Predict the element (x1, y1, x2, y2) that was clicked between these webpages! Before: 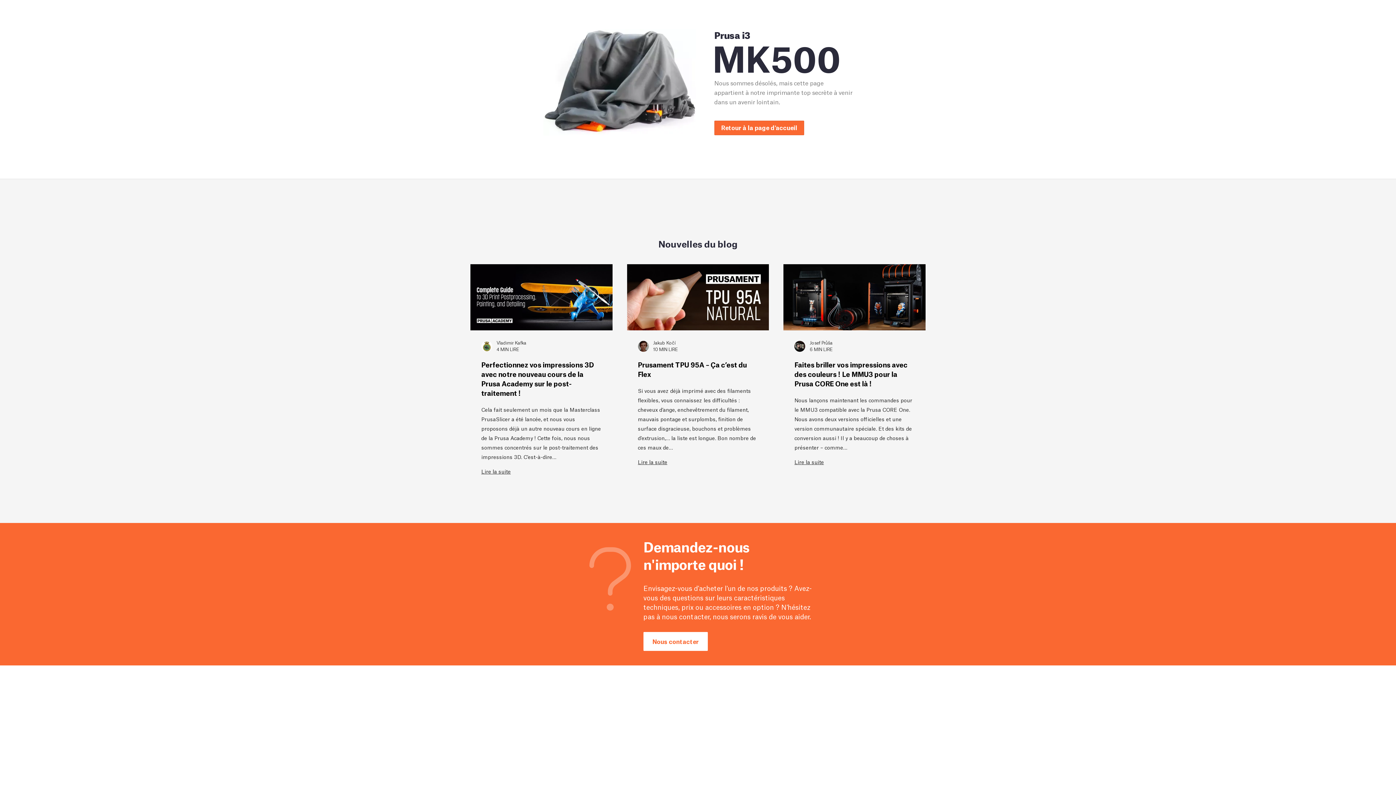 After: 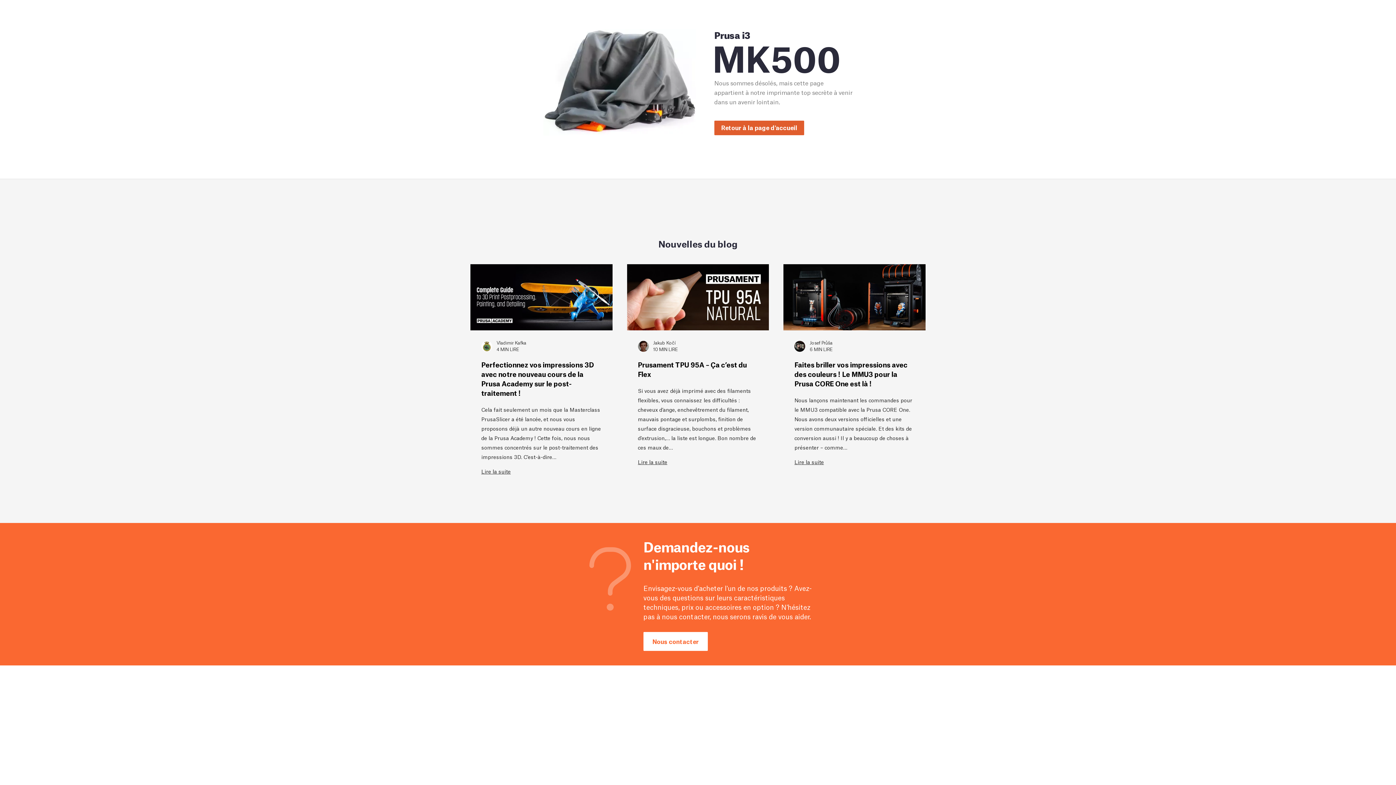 Action: bbox: (714, 120, 804, 135) label: Retour à la page d'accueil